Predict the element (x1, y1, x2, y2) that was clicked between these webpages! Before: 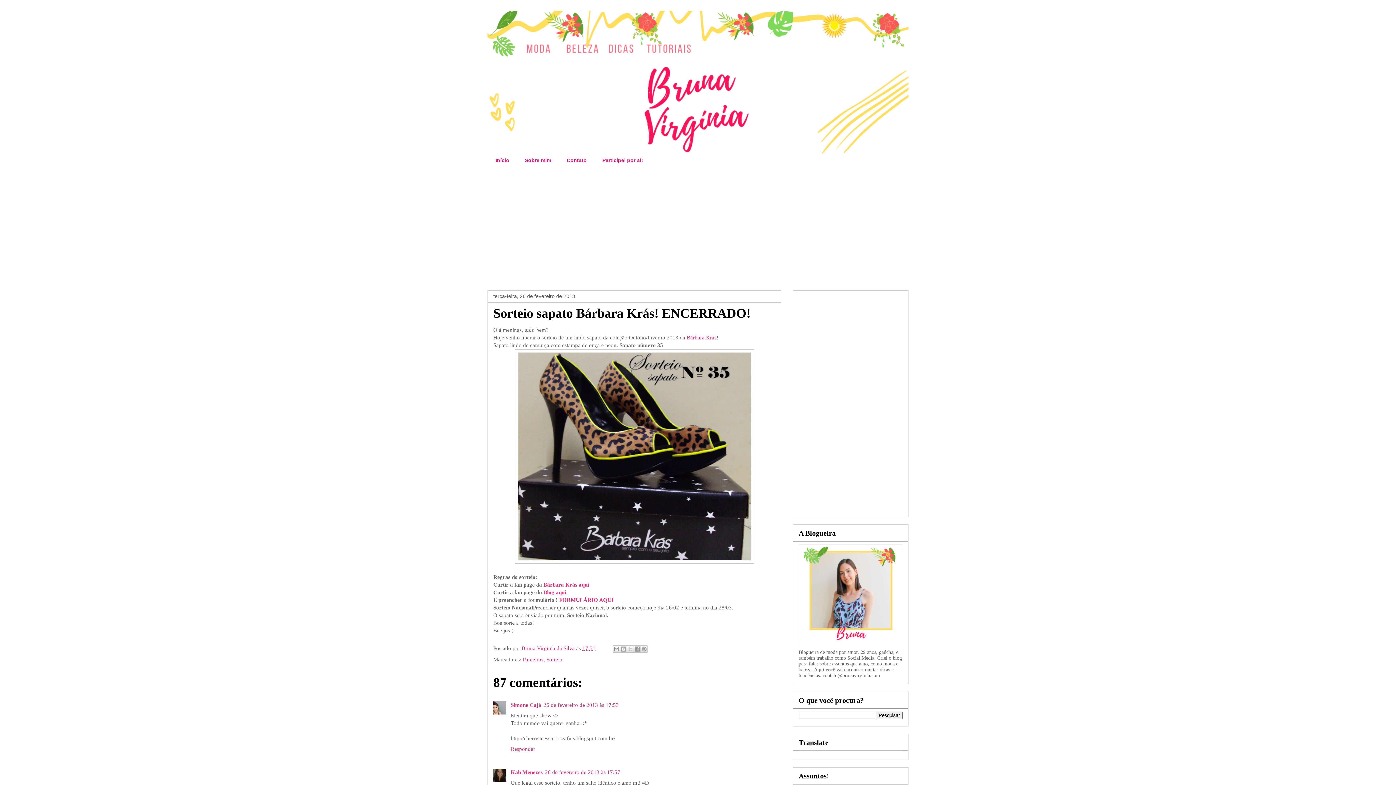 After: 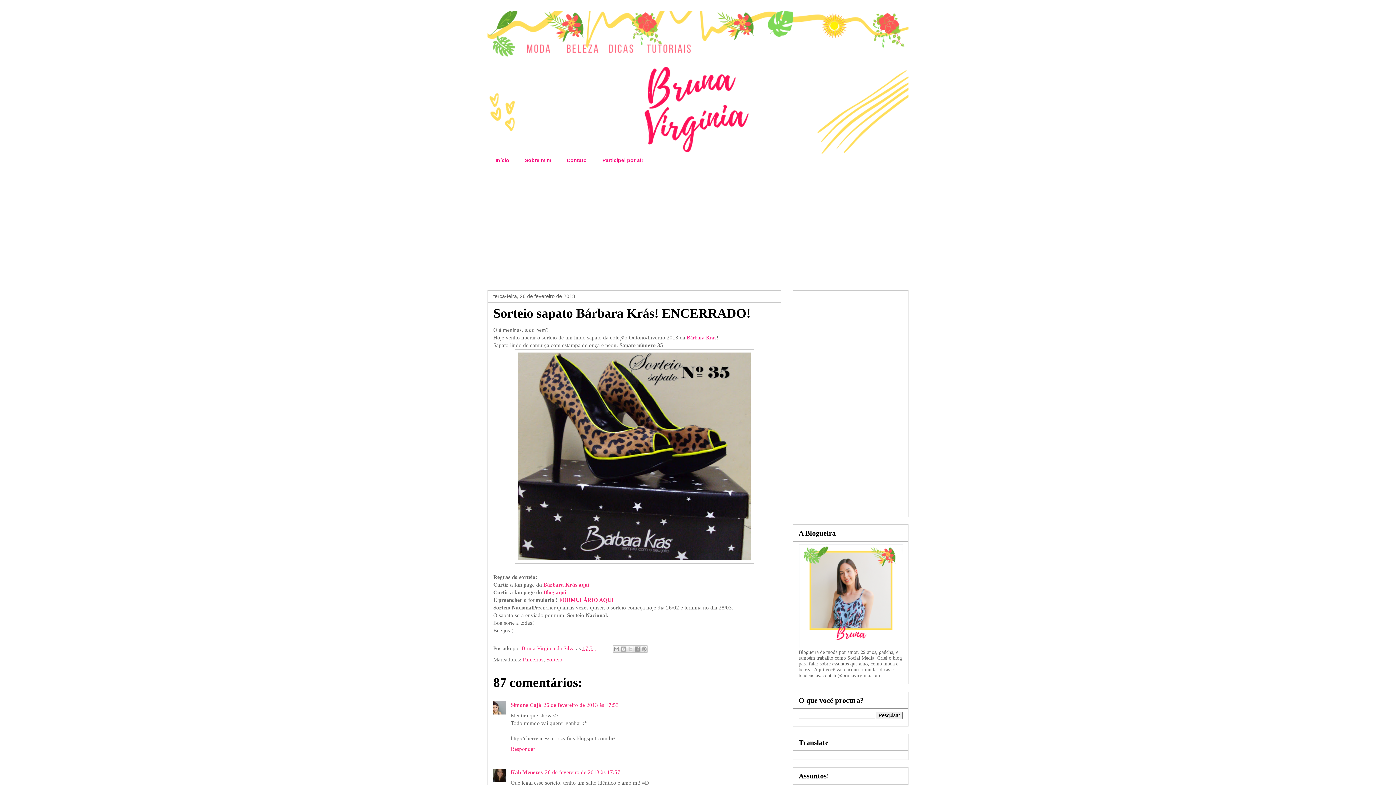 Action: bbox: (685, 334, 716, 340) label:  Bárbara Krás